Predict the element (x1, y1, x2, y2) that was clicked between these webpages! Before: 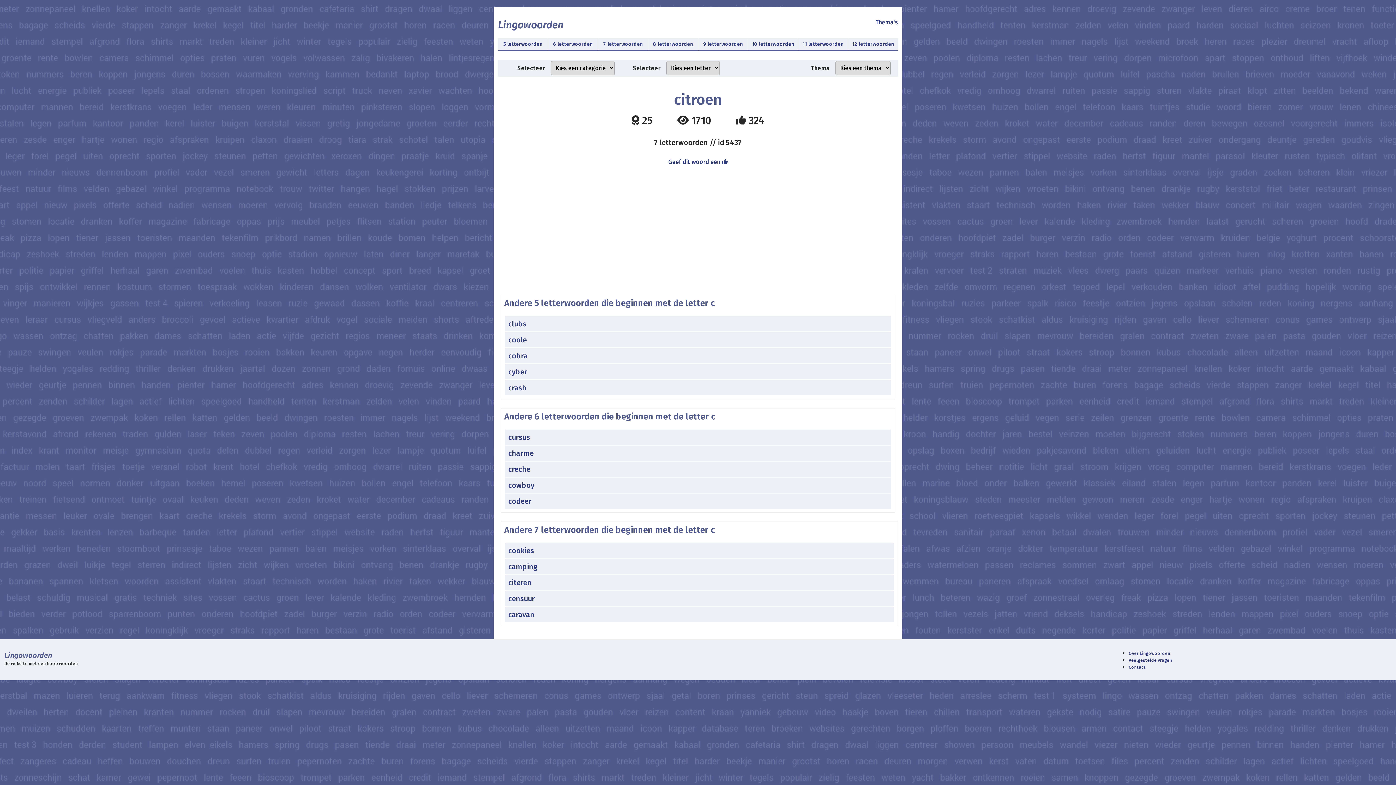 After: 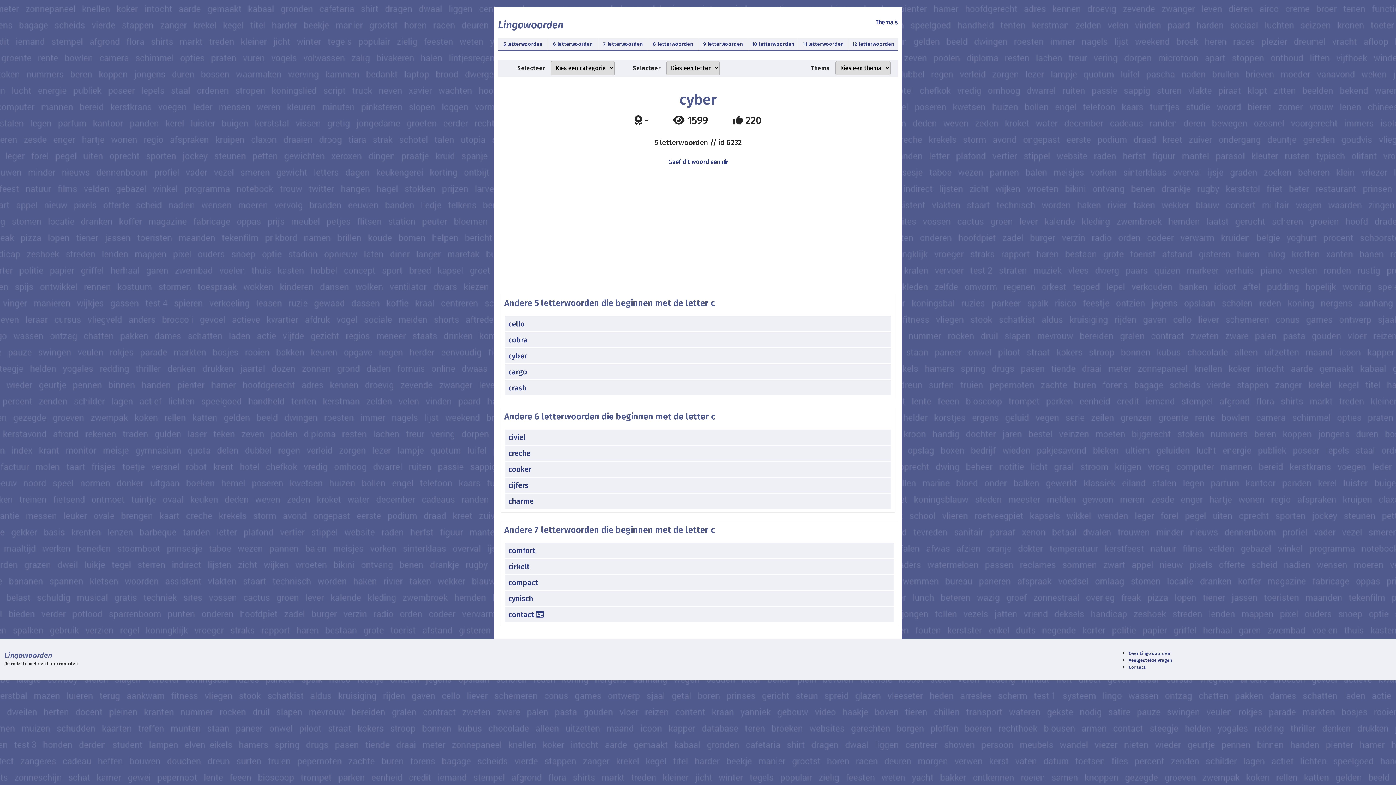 Action: label: cyber bbox: (505, 364, 896, 379)